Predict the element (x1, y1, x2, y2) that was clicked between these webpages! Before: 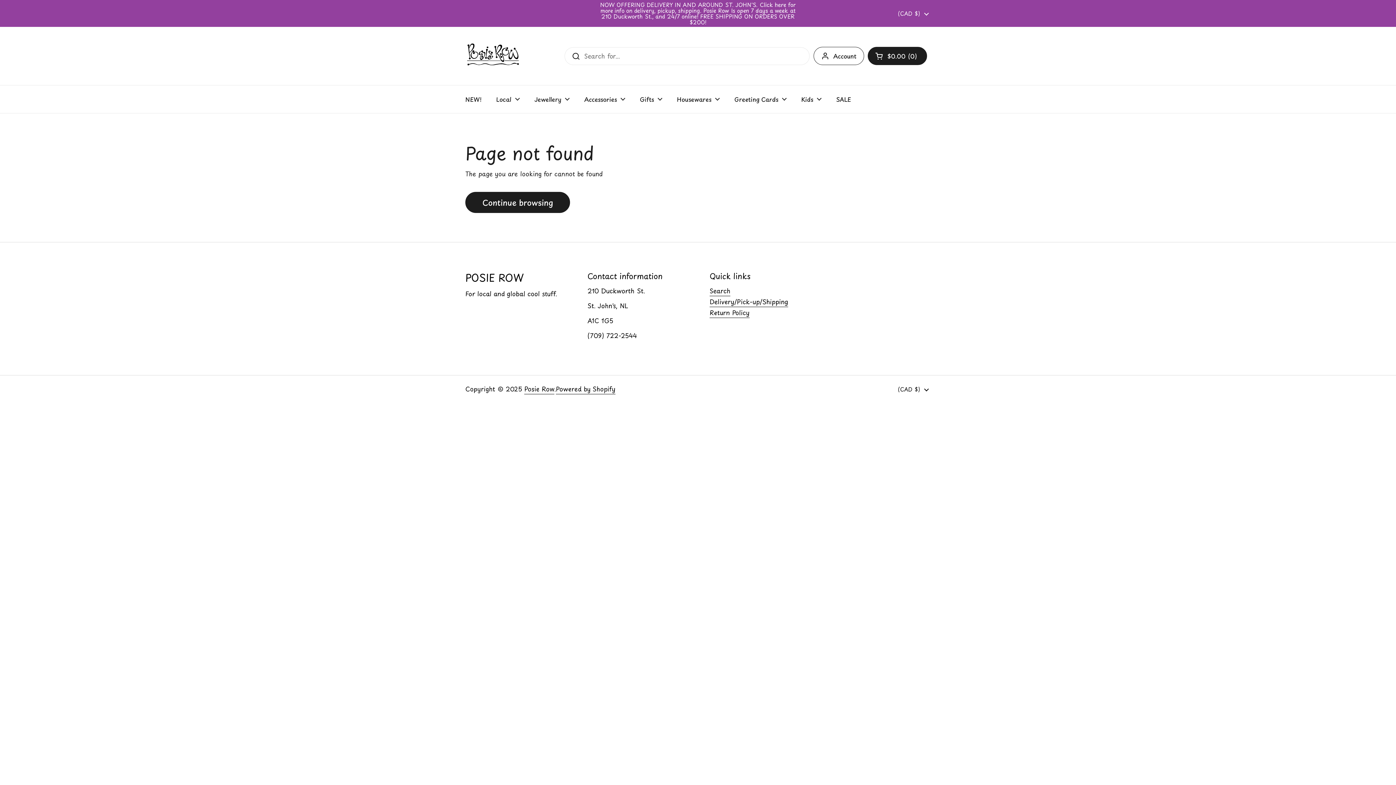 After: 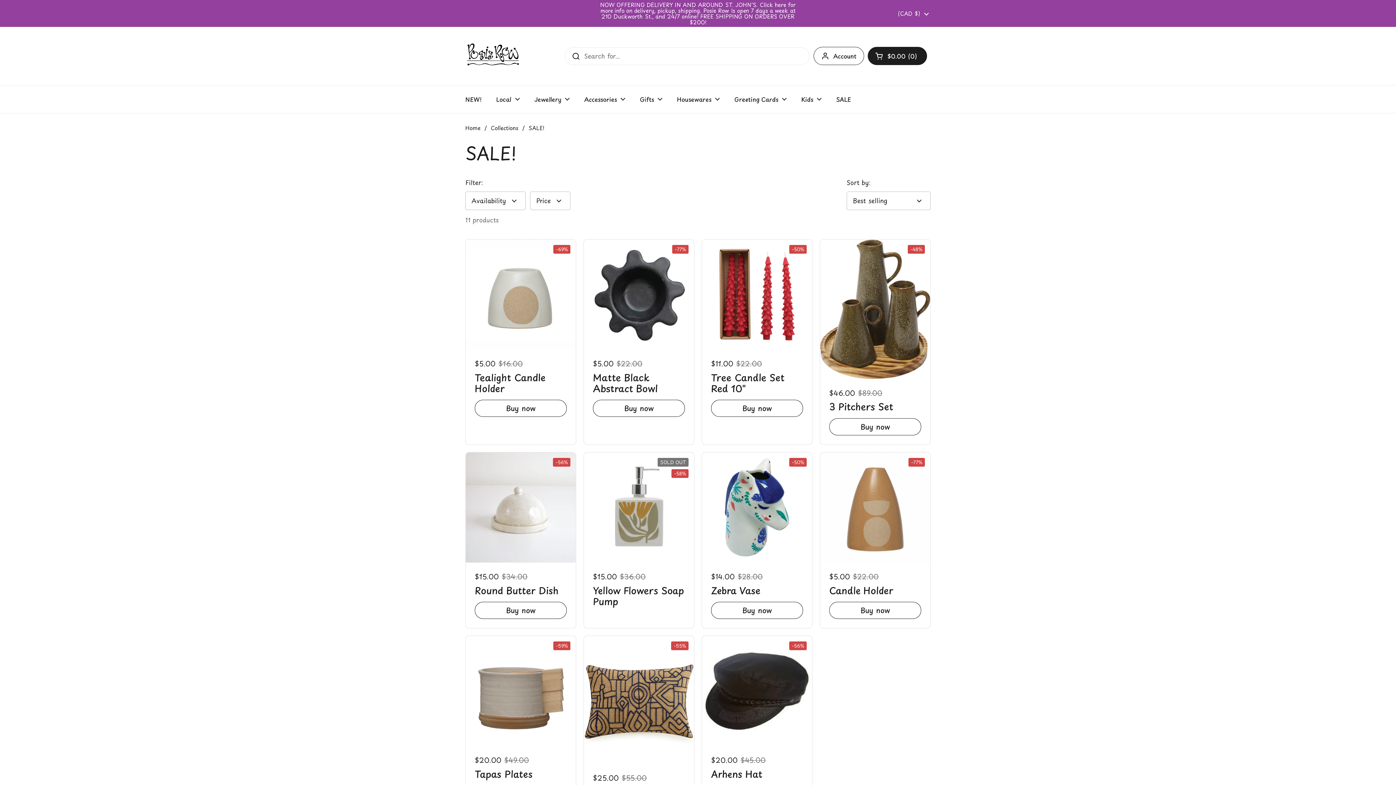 Action: bbox: (829, 90, 858, 107) label: SALE